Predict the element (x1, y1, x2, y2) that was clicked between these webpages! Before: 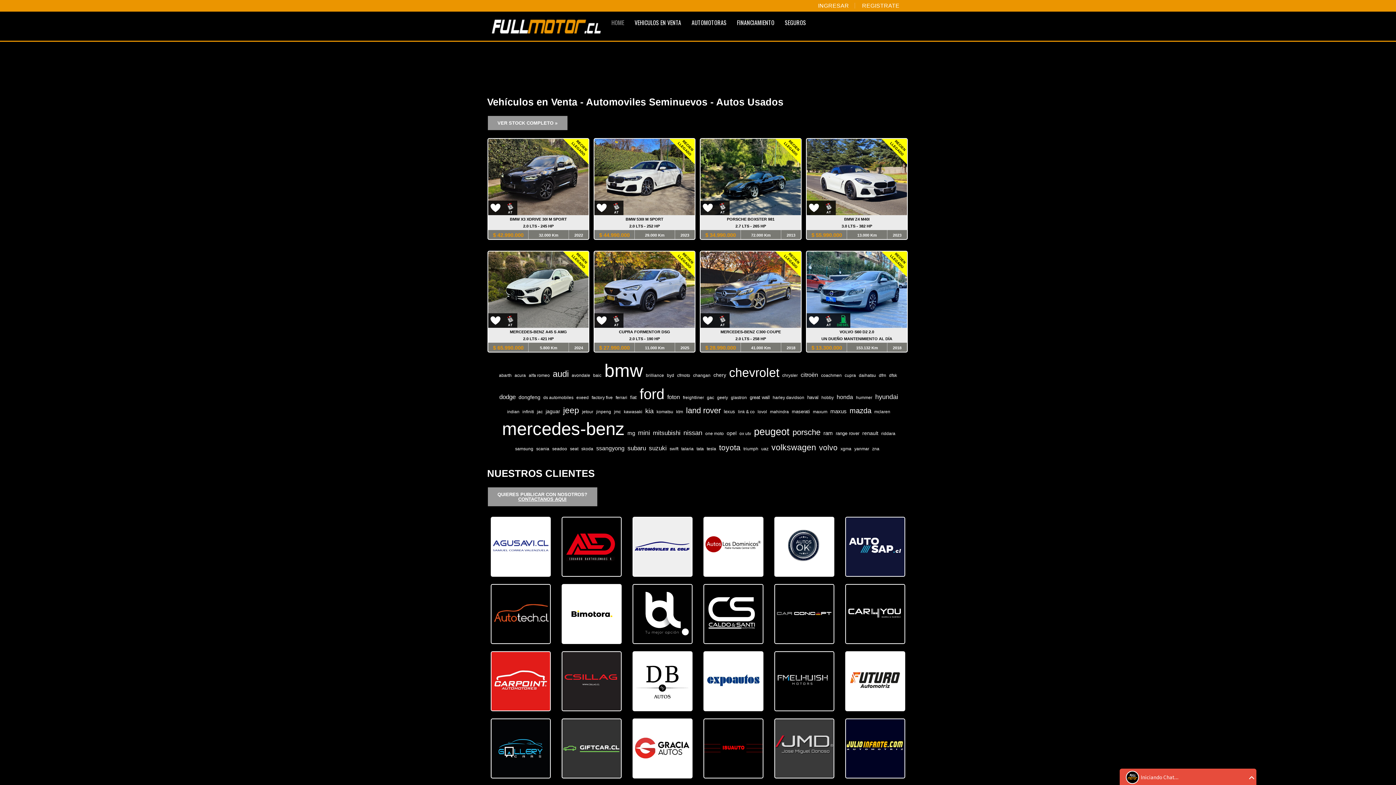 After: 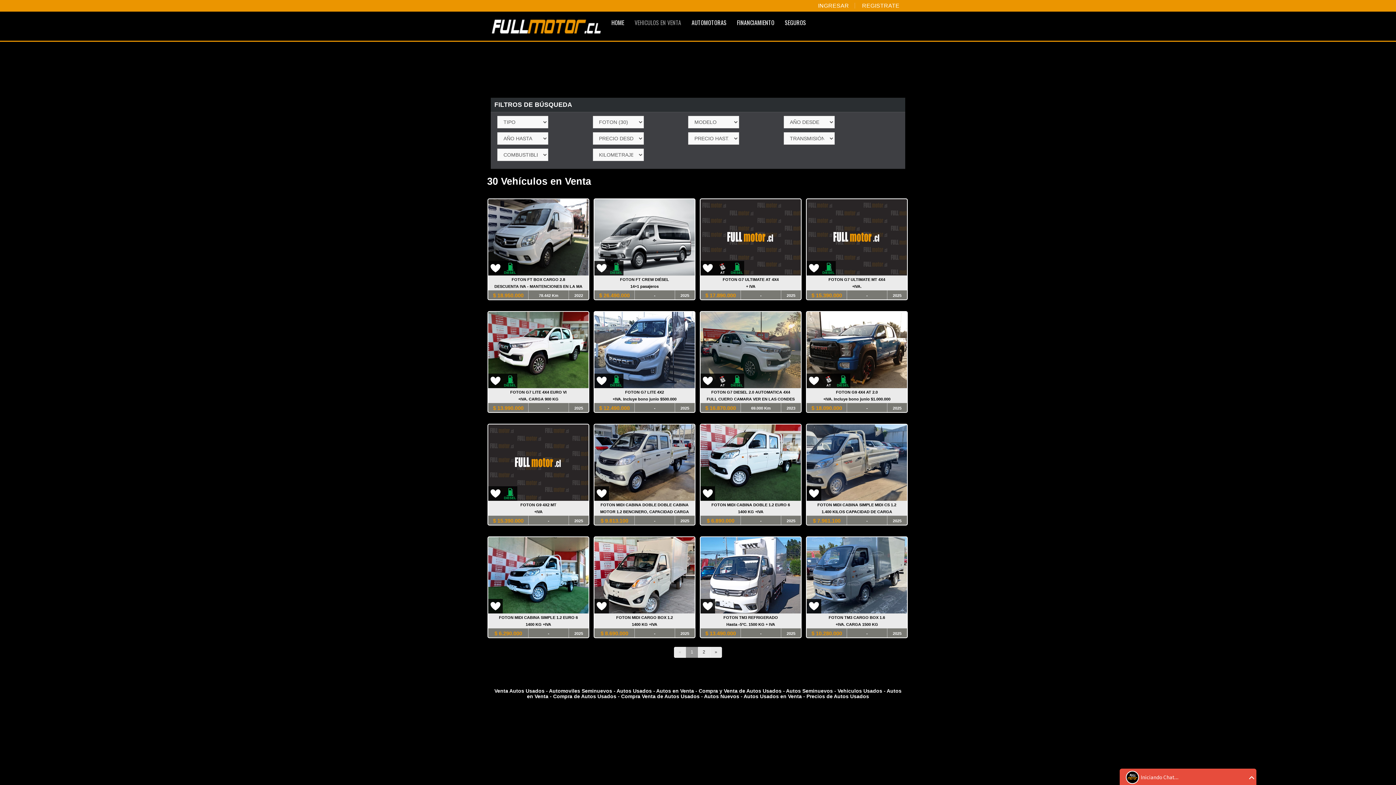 Action: label: foton bbox: (667, 394, 680, 400)